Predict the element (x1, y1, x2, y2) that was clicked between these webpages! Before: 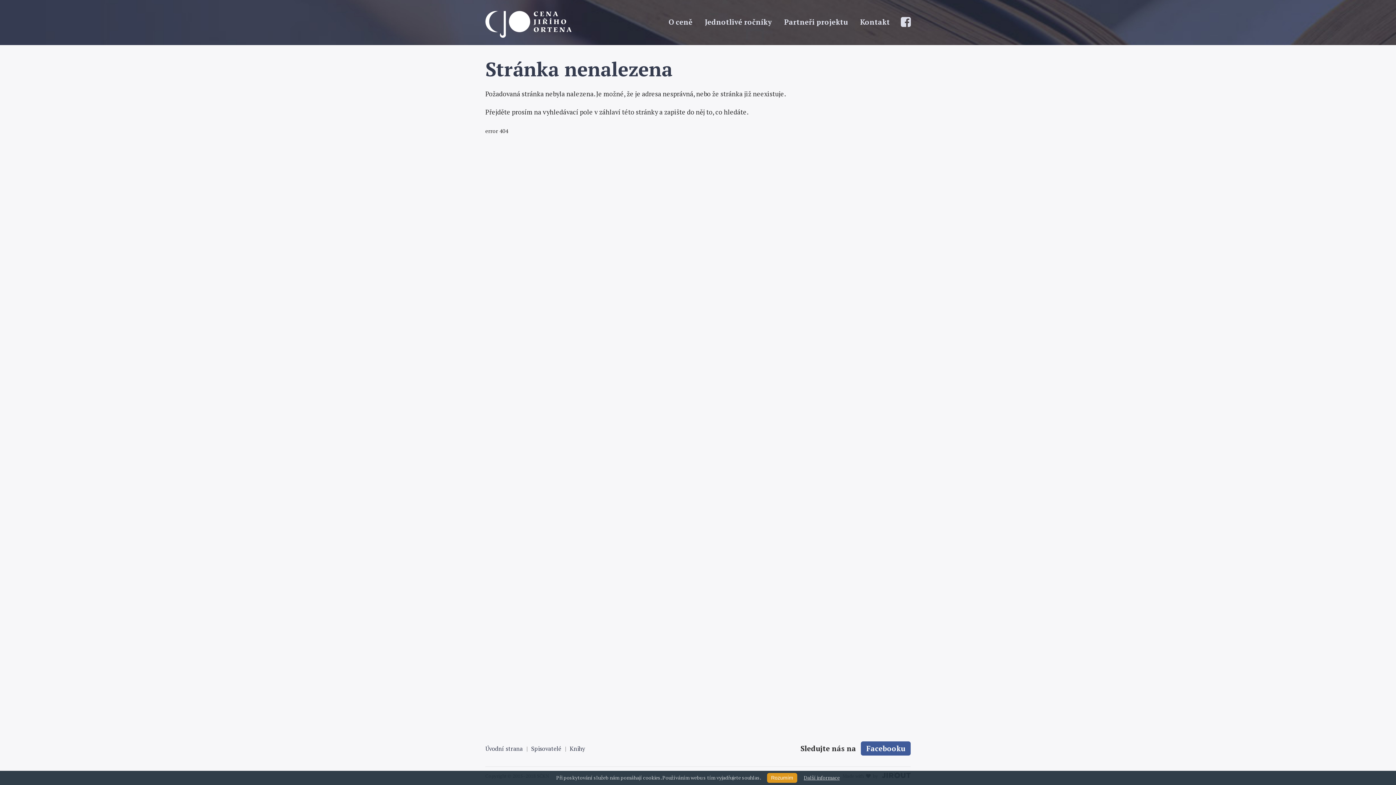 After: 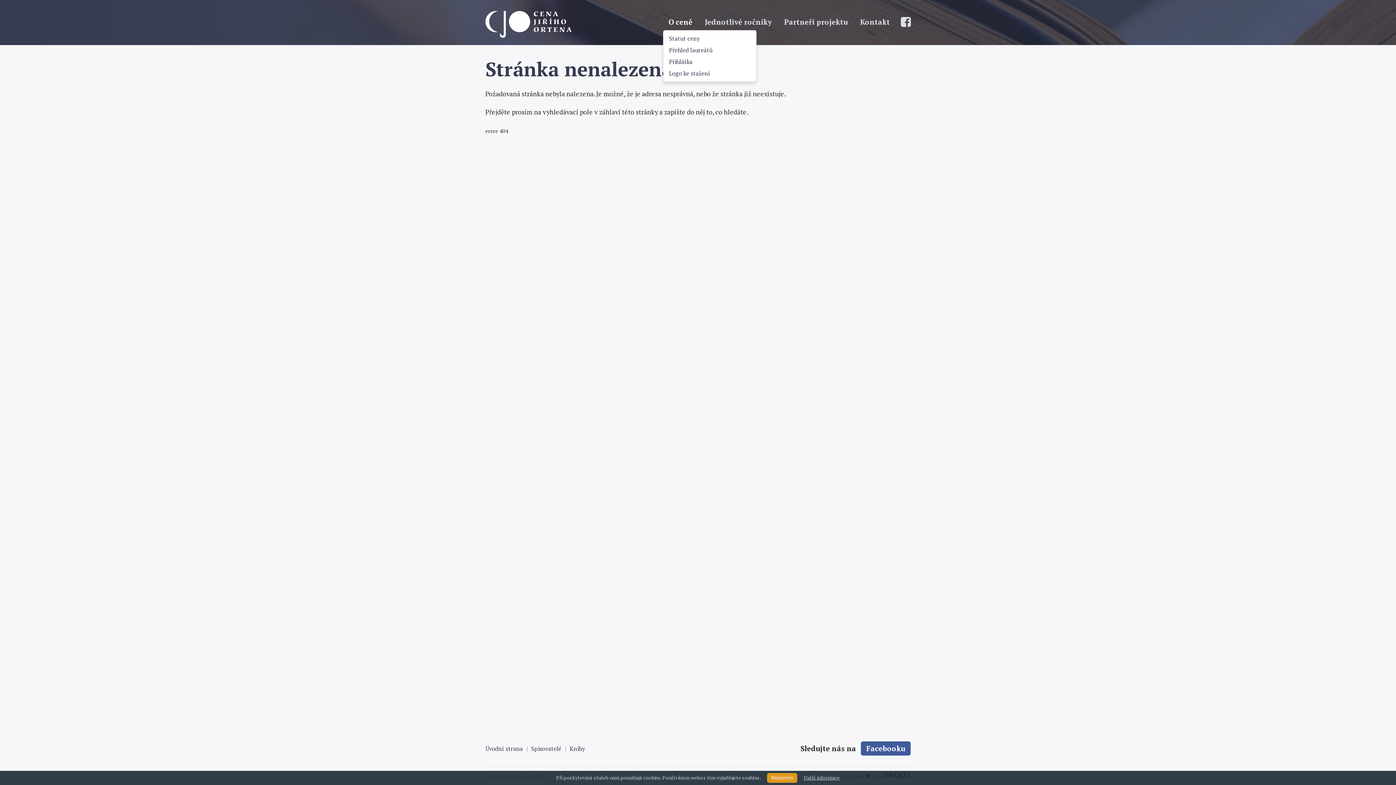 Action: bbox: (663, 13, 698, 30) label: O ceně